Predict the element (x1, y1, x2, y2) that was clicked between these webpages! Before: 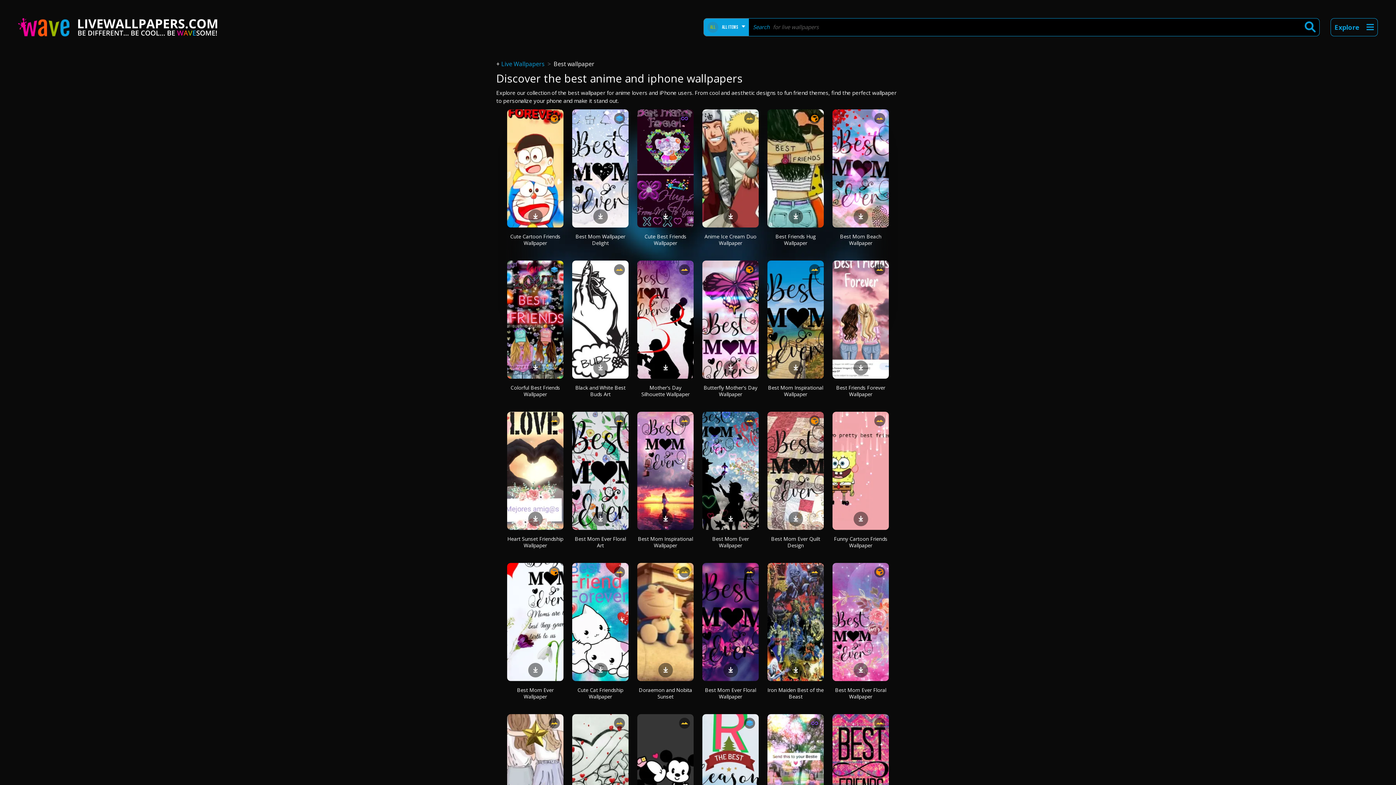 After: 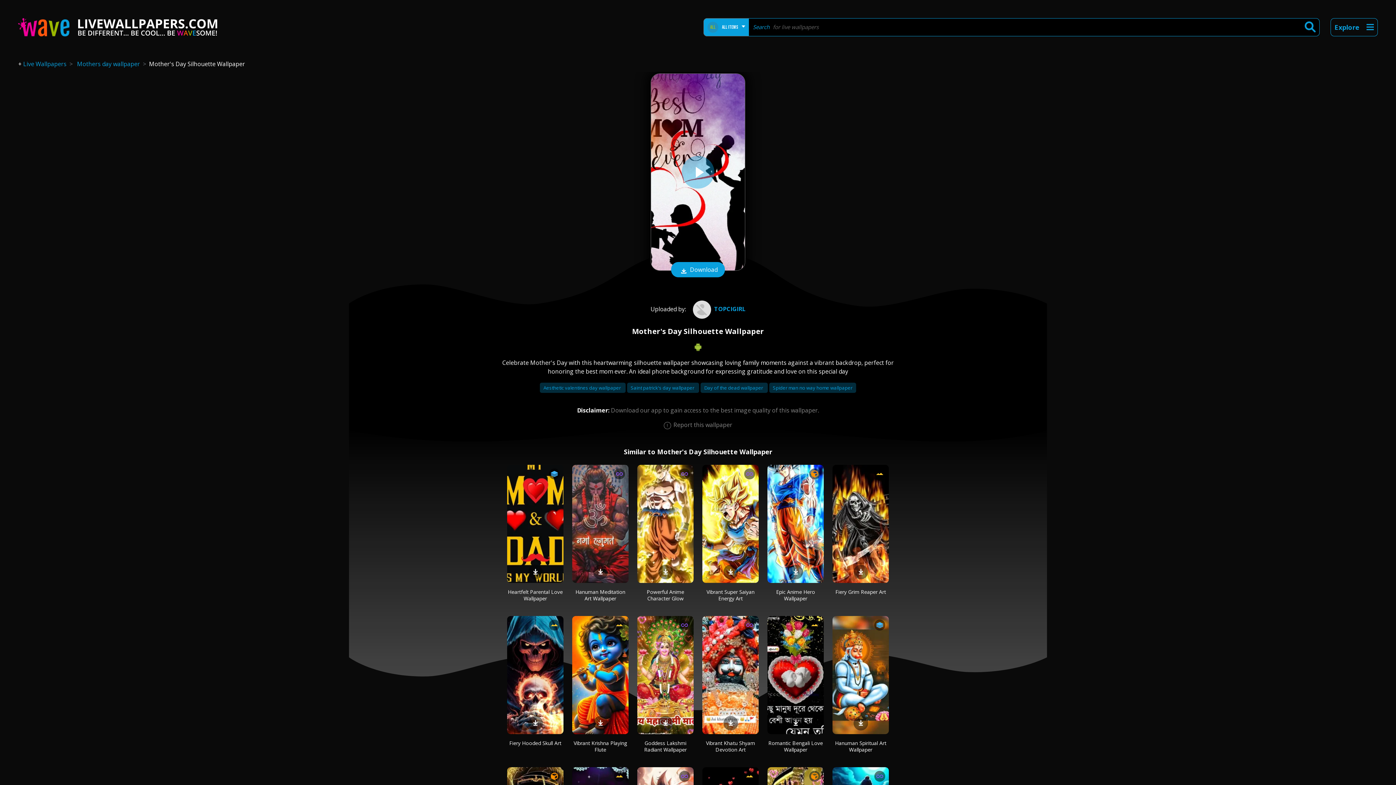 Action: label: Mother's Day Silhouette Wallpaper bbox: (641, 384, 689, 397)